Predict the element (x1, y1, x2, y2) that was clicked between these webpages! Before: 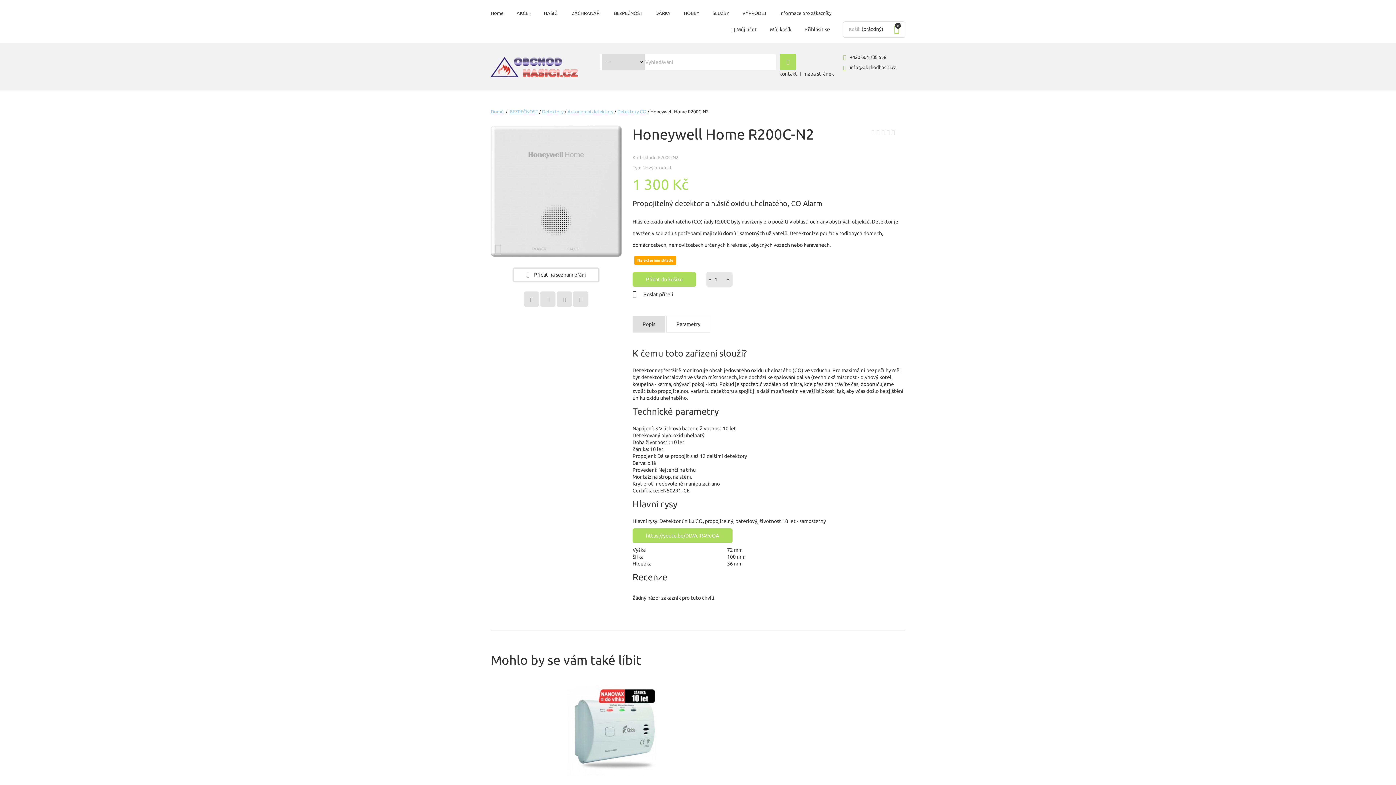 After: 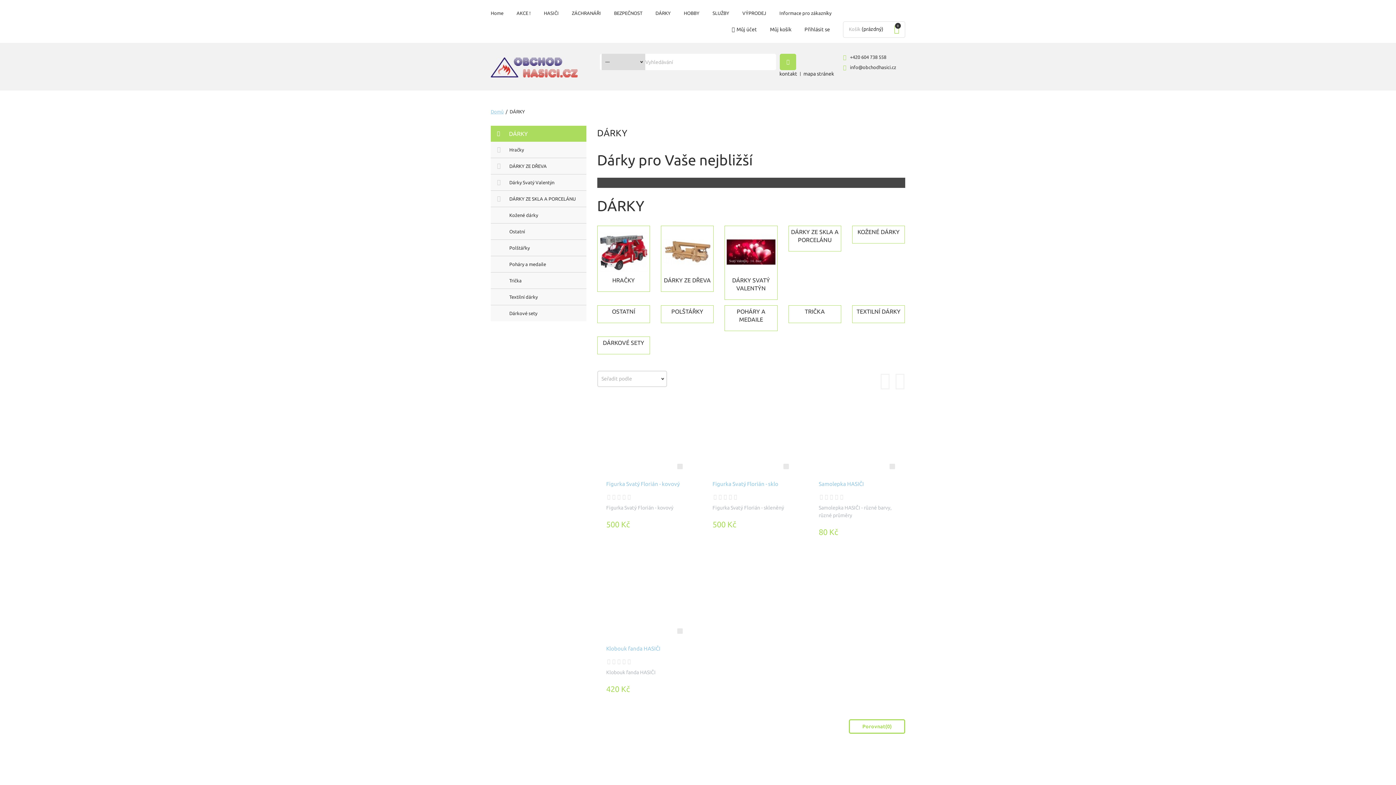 Action: bbox: (649, 10, 677, 15) label: DÁRKY